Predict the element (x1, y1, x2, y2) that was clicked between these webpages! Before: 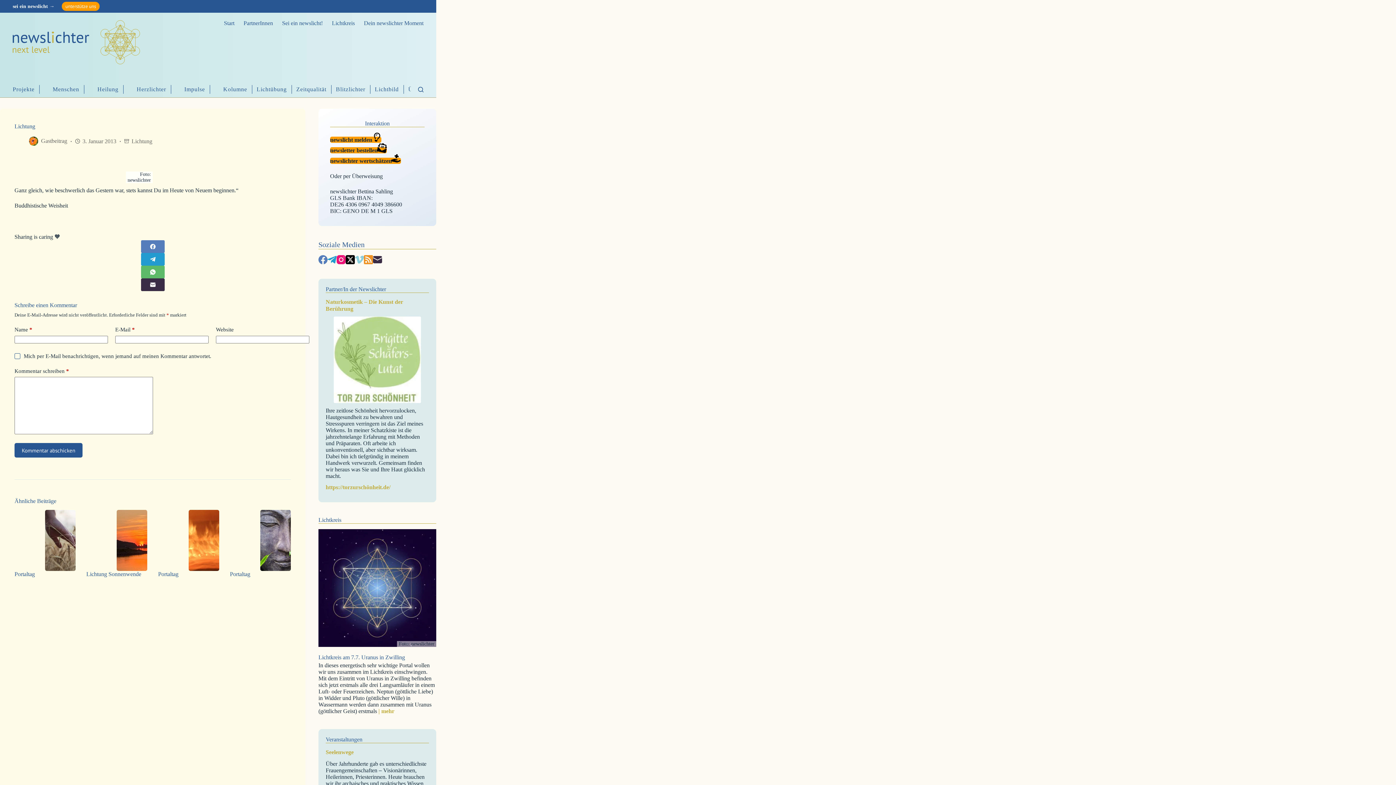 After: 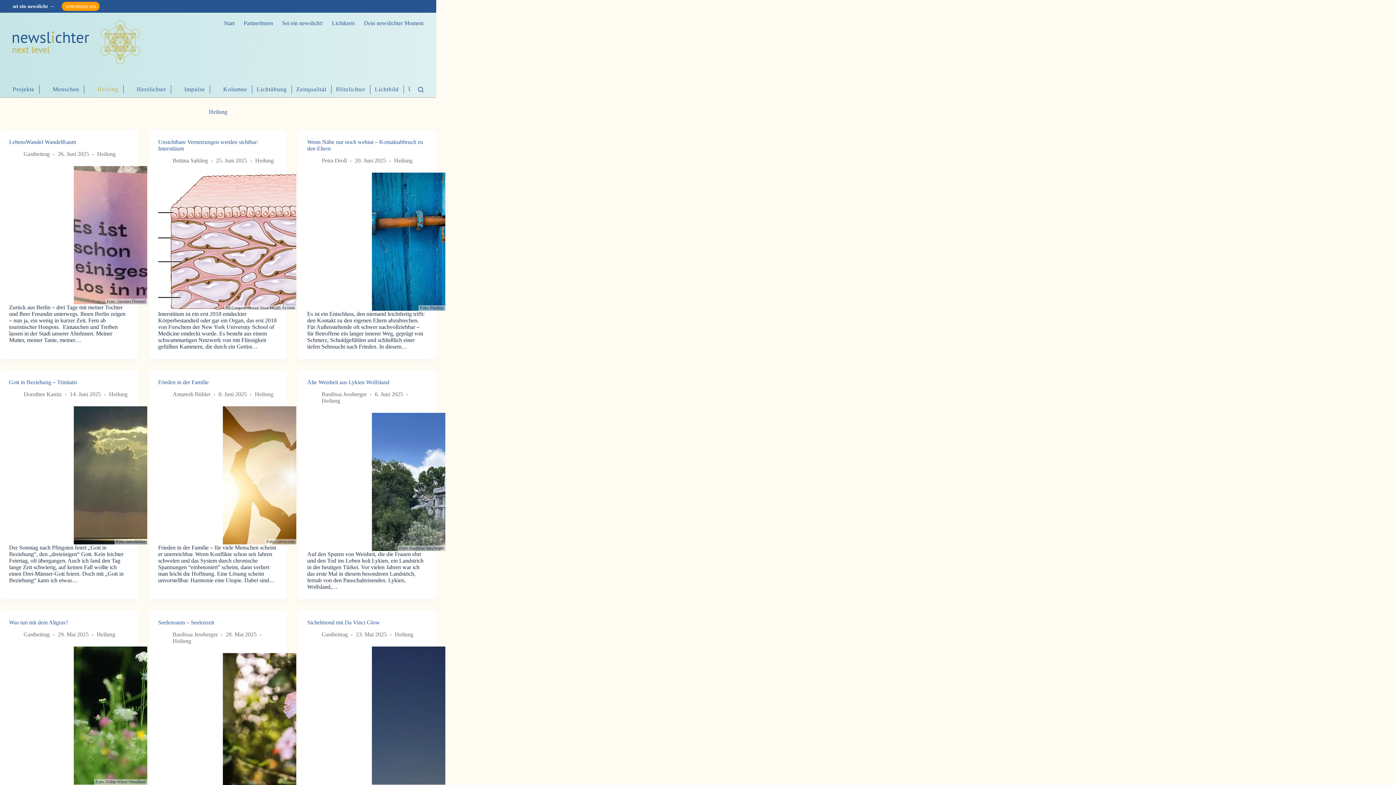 Action: bbox: (92, 85, 123, 93) label: Heilung